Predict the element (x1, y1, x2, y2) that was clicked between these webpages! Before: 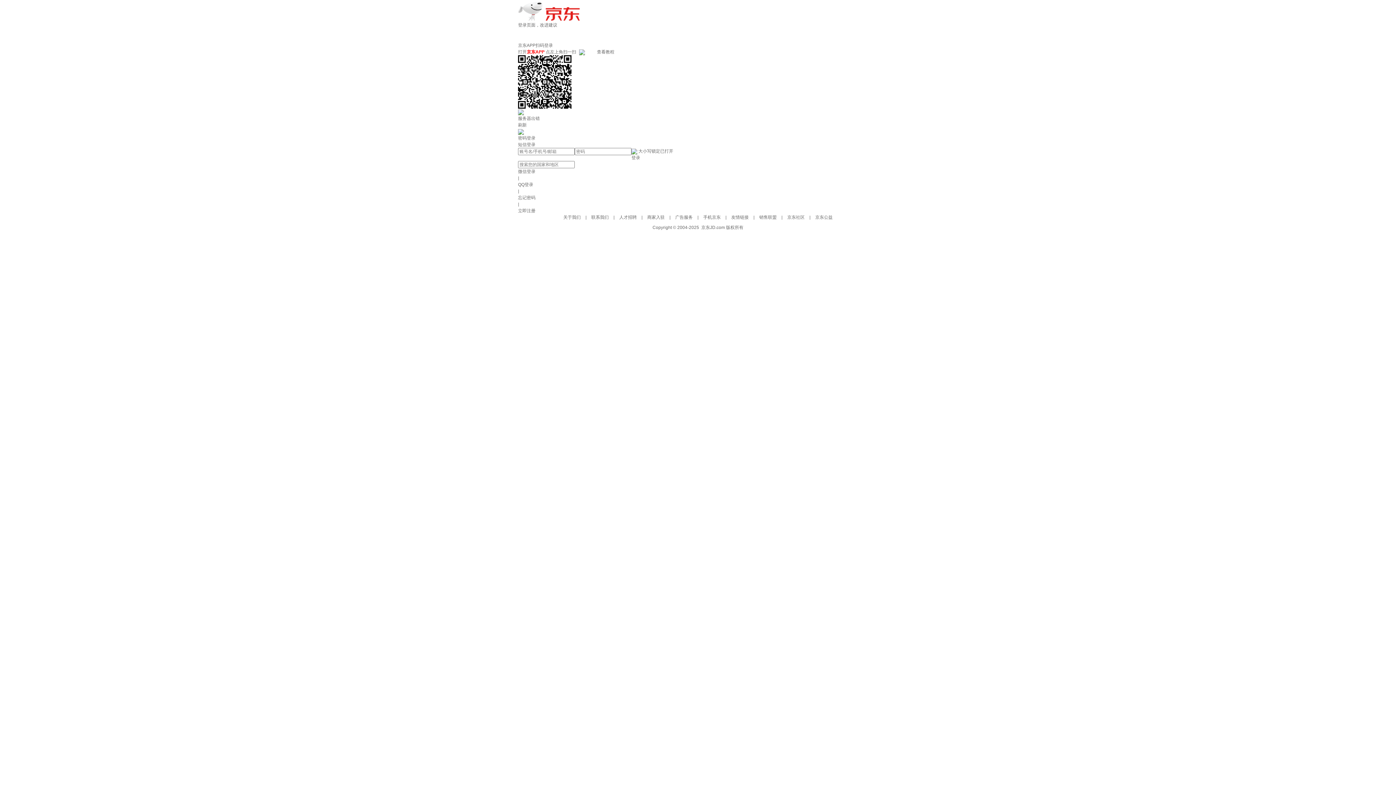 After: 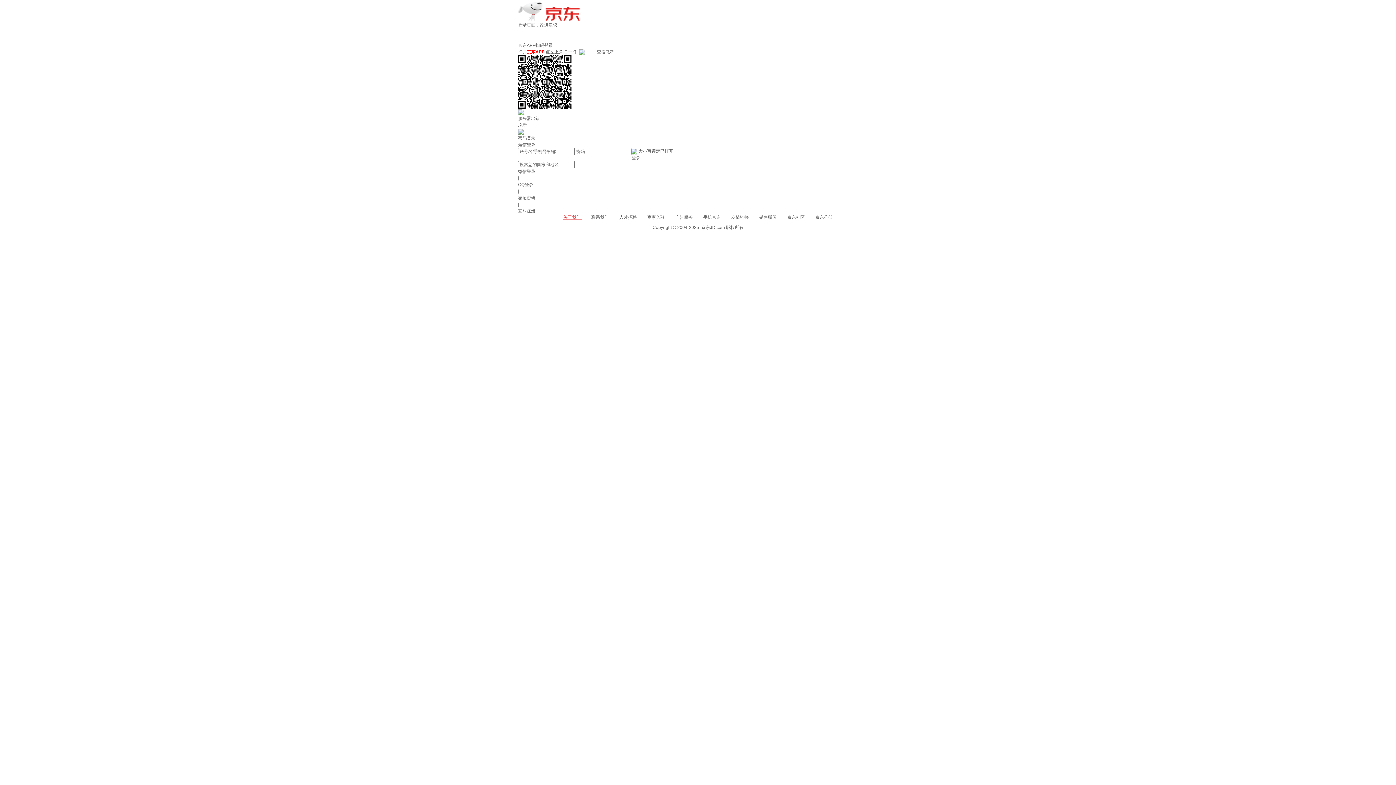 Action: label: 关于我们  bbox: (563, 214, 582, 220)